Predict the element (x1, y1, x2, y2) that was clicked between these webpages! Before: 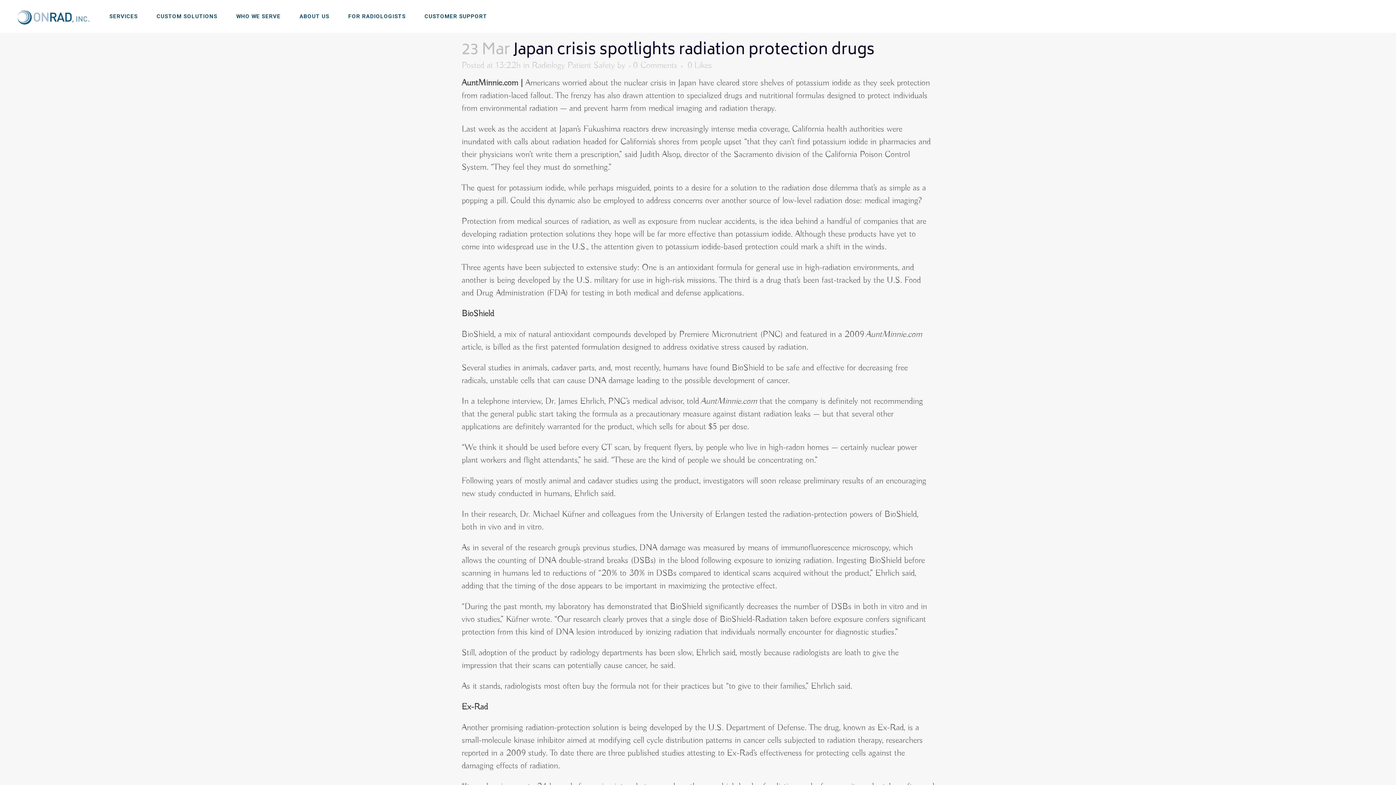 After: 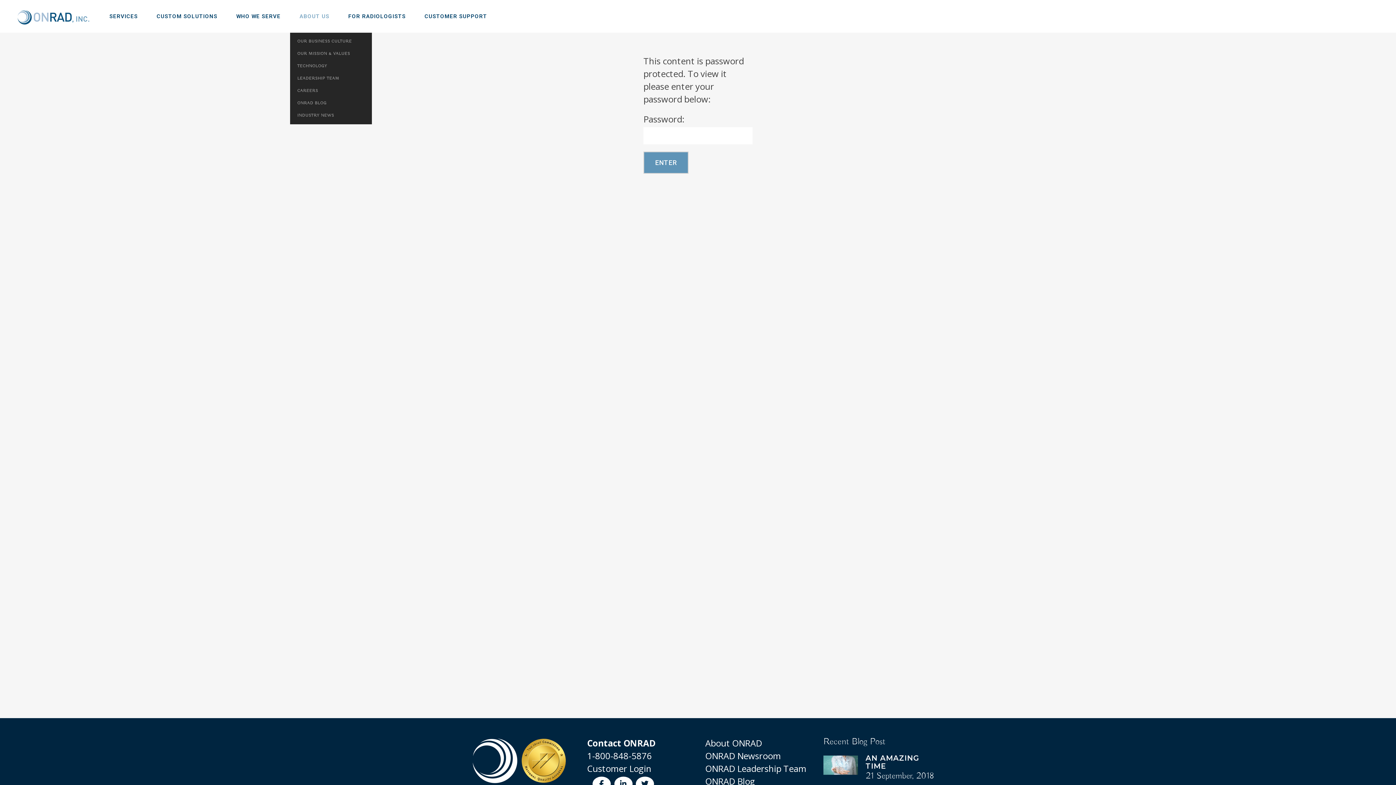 Action: bbox: (290, 0, 338, 32) label: ABOUT US